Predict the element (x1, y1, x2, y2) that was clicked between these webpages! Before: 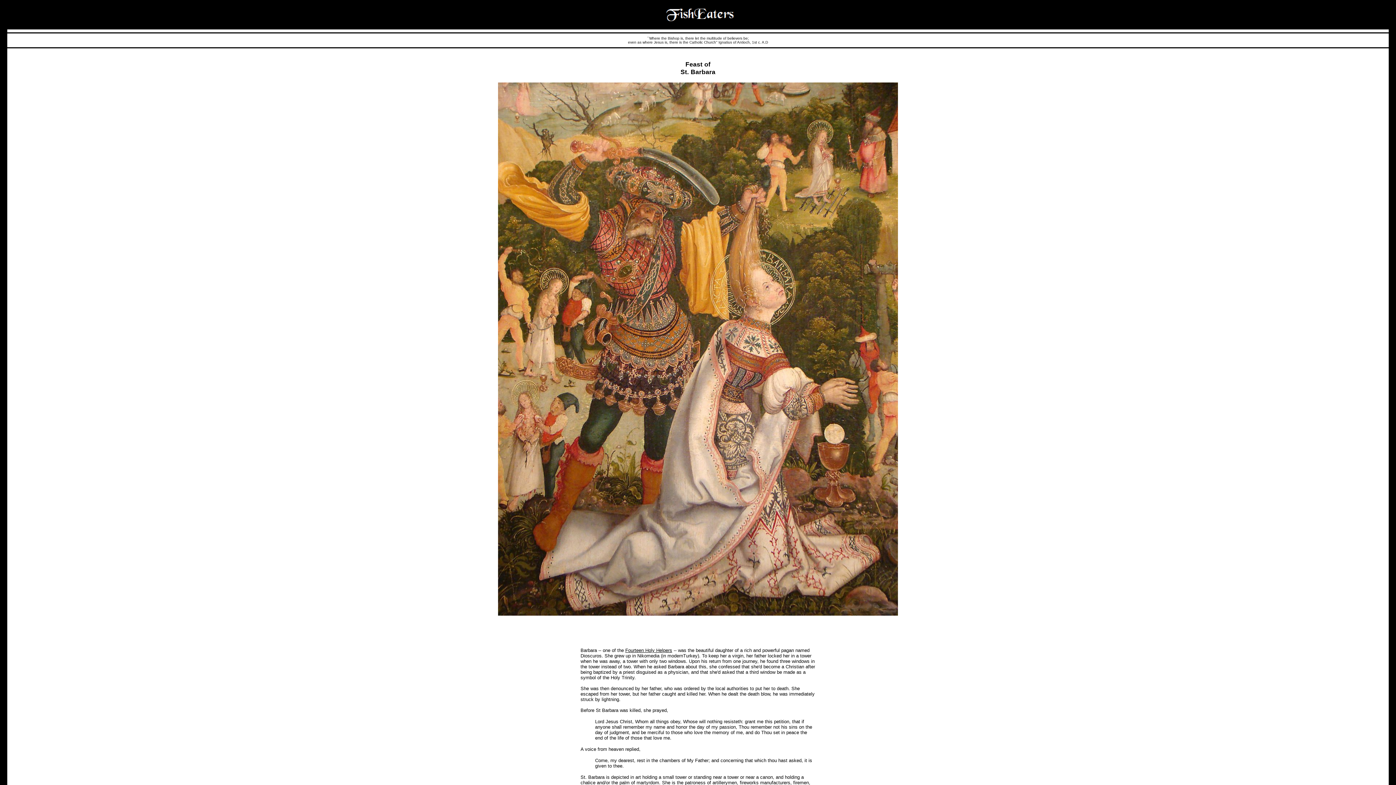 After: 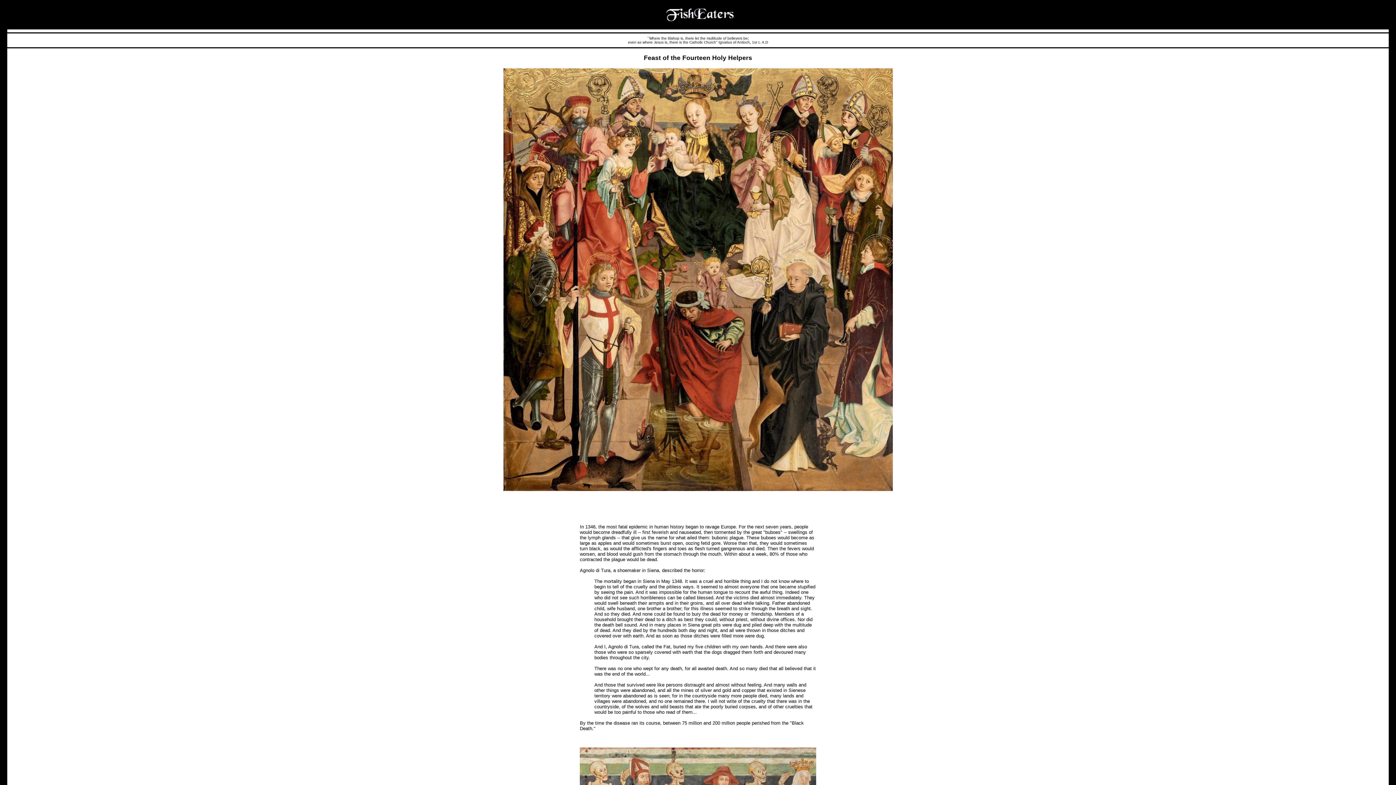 Action: bbox: (625, 647, 672, 653) label: Fourteen Holy Helpers